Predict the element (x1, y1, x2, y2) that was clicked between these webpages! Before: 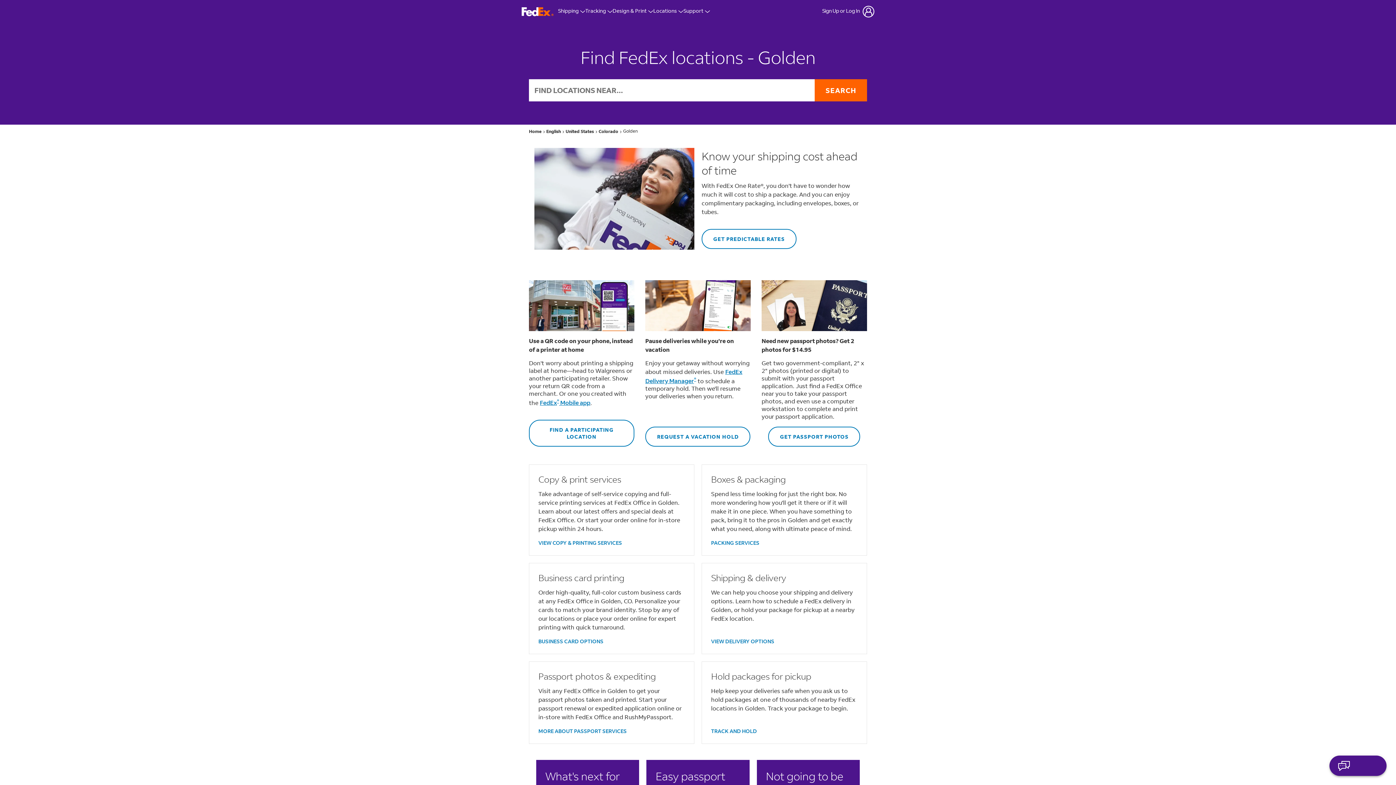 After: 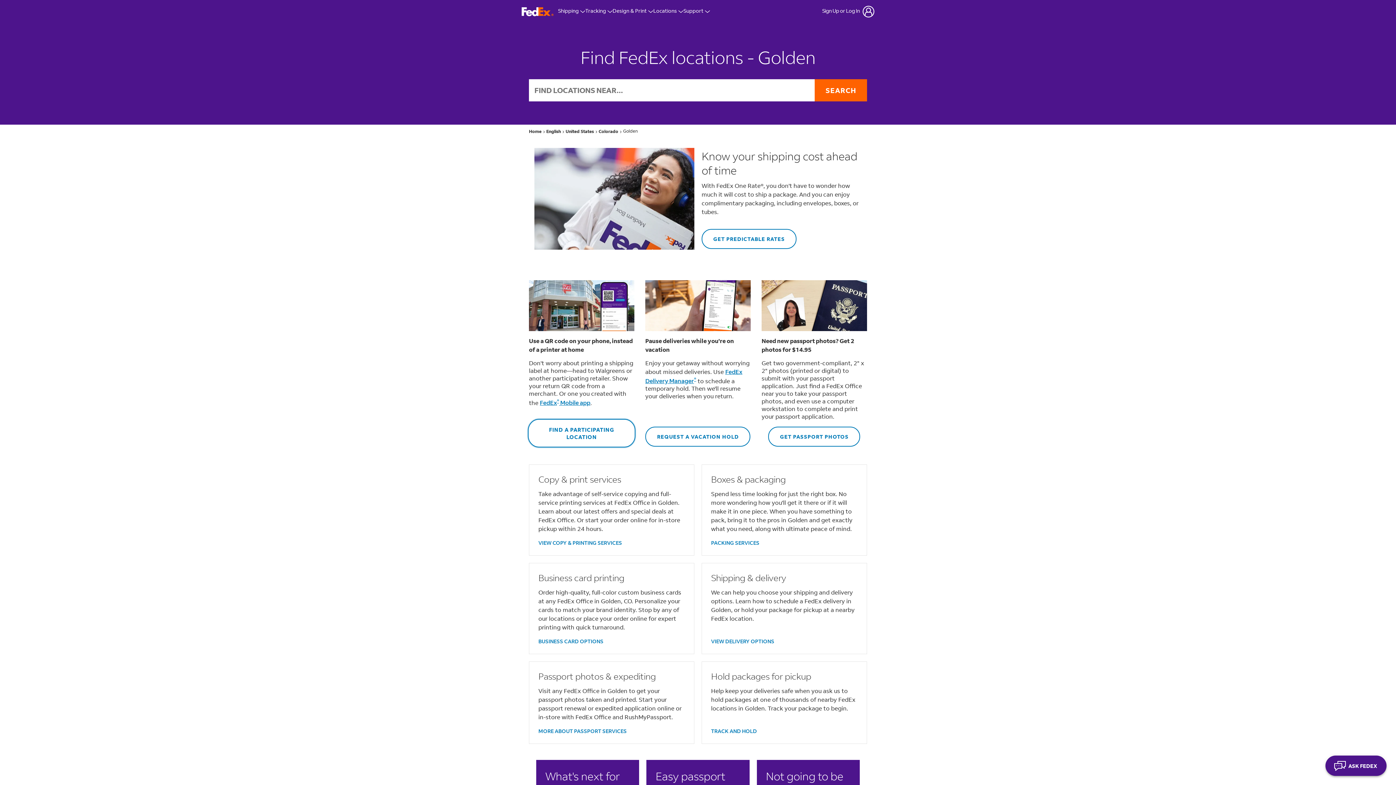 Action: bbox: (529, 420, 634, 446) label: FIND A PARTICIPATING LOCATION
 LINK OPENS IN NEW TAB